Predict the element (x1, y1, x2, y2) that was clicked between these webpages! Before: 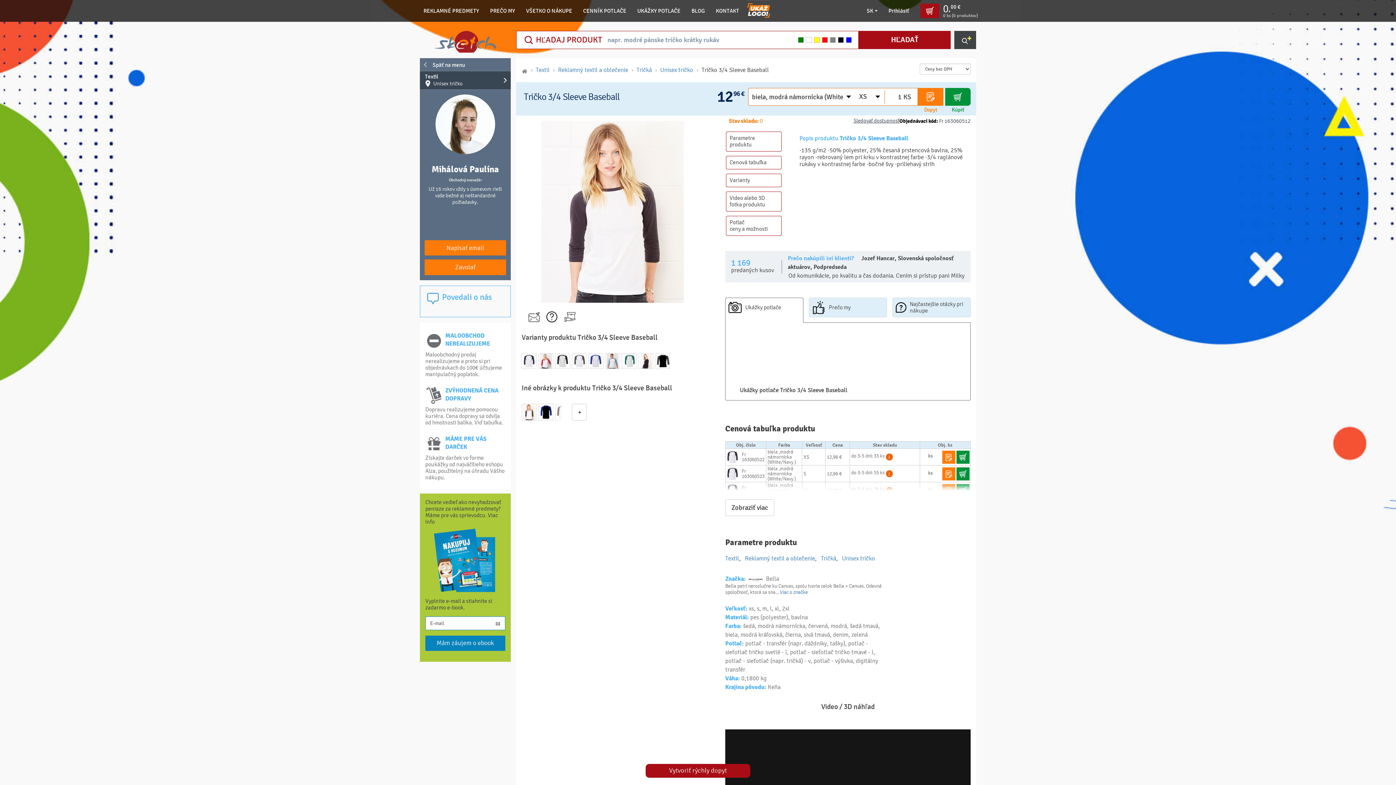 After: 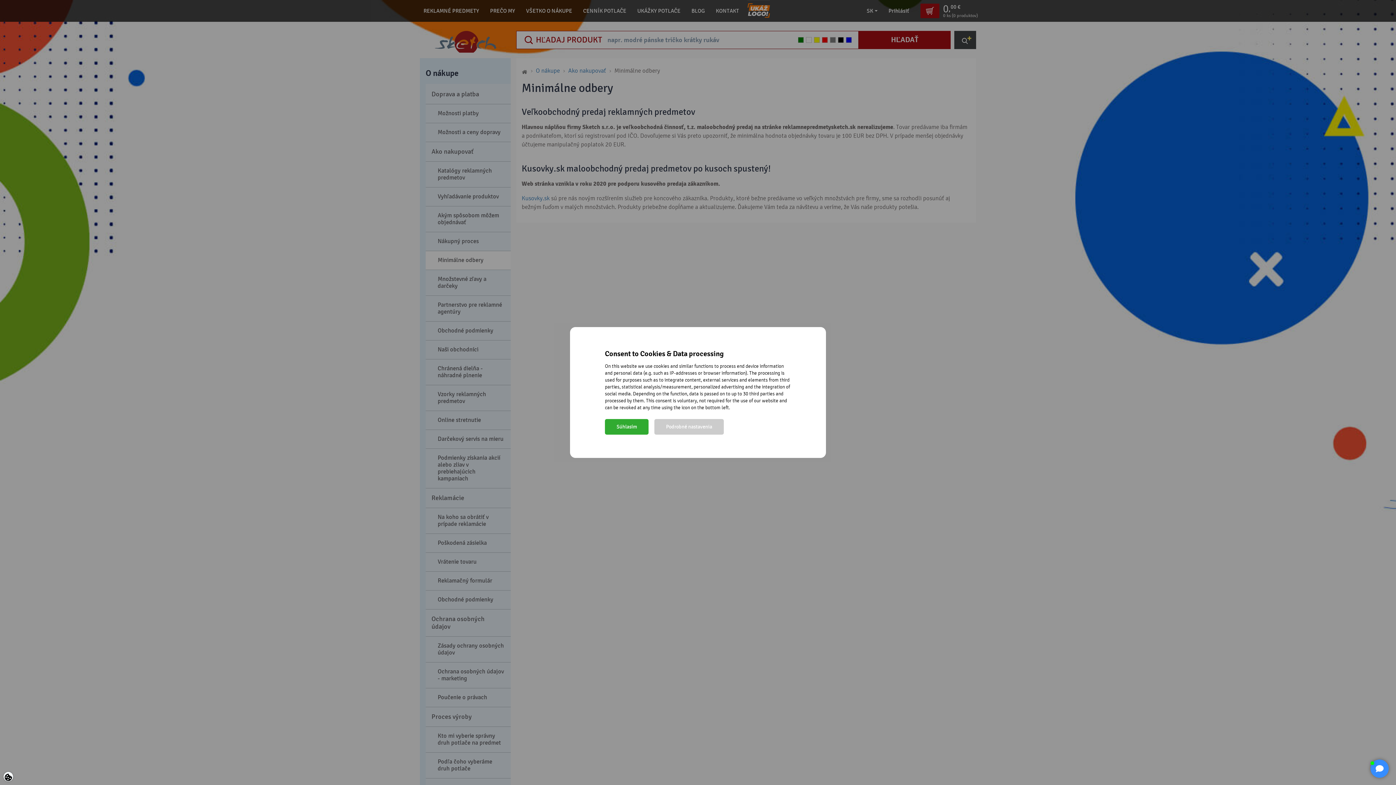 Action: bbox: (425, 351, 502, 377) label: Maloobchodný predaj nerealizujeme a preto si pri objednávkach do 100€ účtujeme manipulačný poplatok.